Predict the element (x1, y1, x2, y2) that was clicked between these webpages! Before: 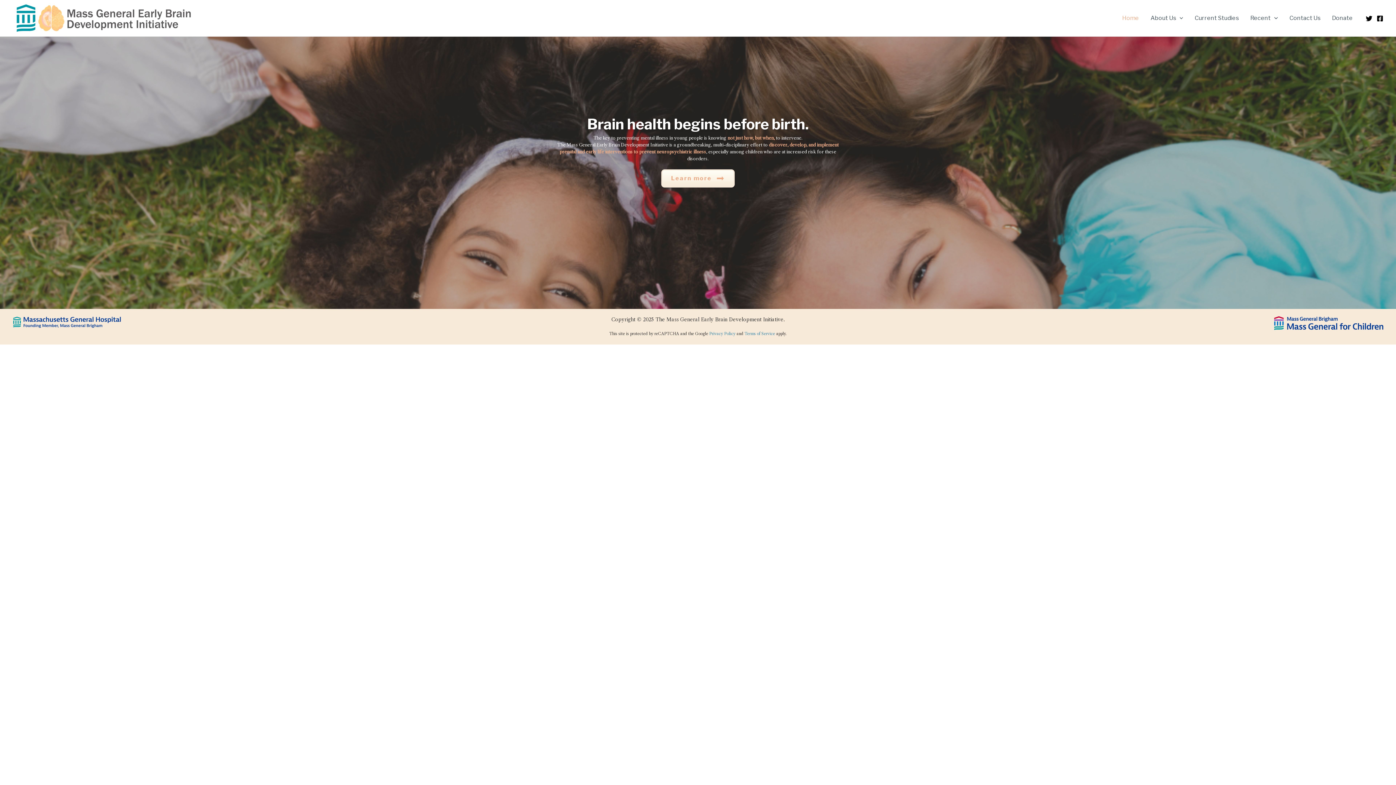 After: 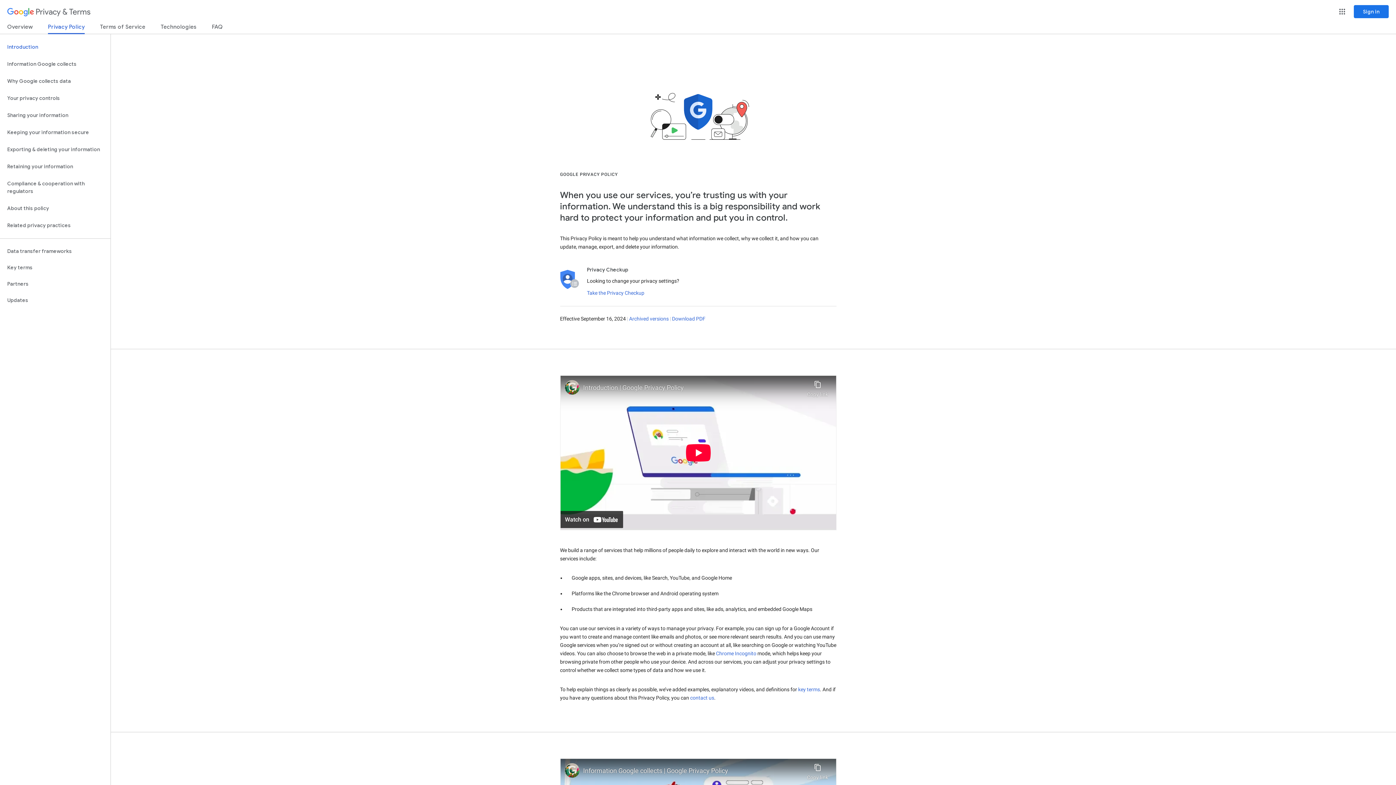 Action: bbox: (709, 331, 735, 336) label: Privacy Policy